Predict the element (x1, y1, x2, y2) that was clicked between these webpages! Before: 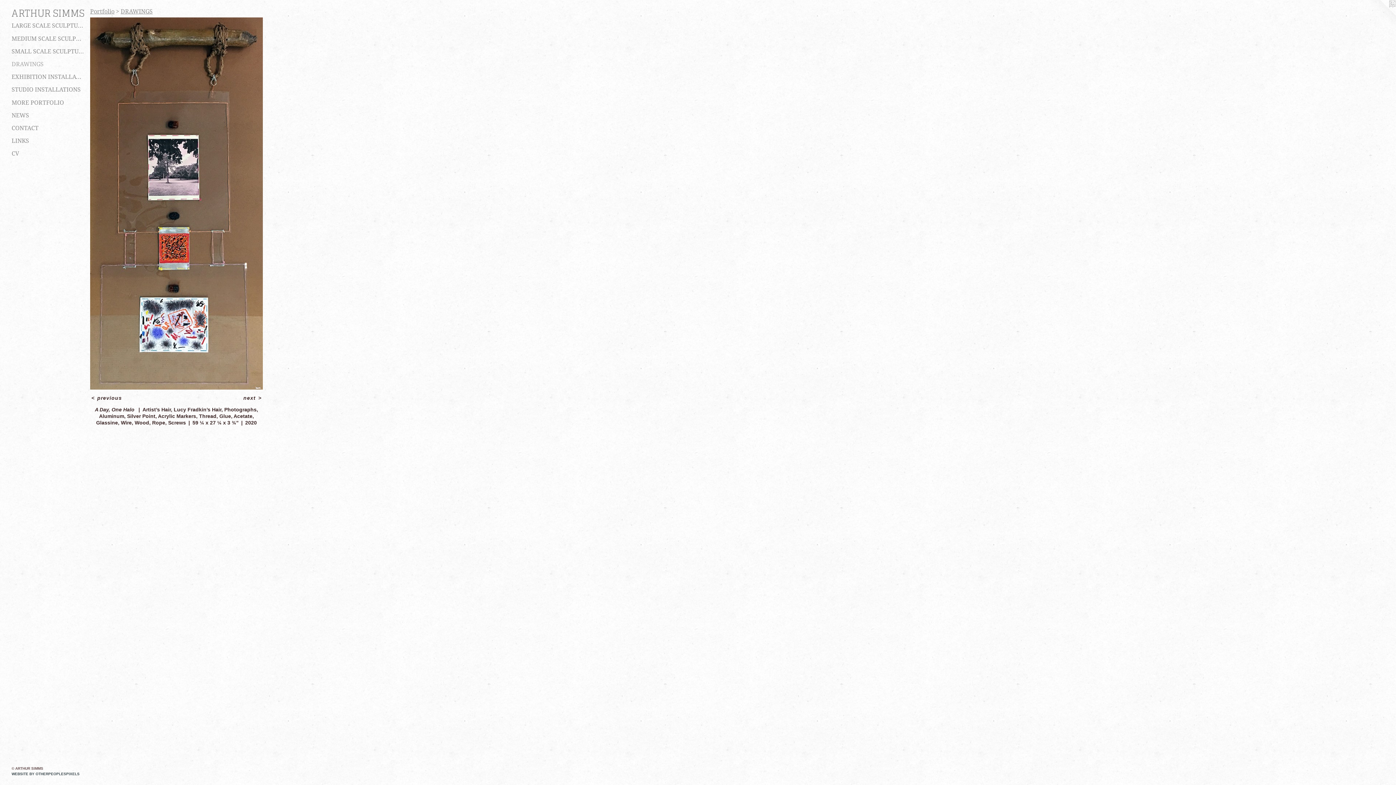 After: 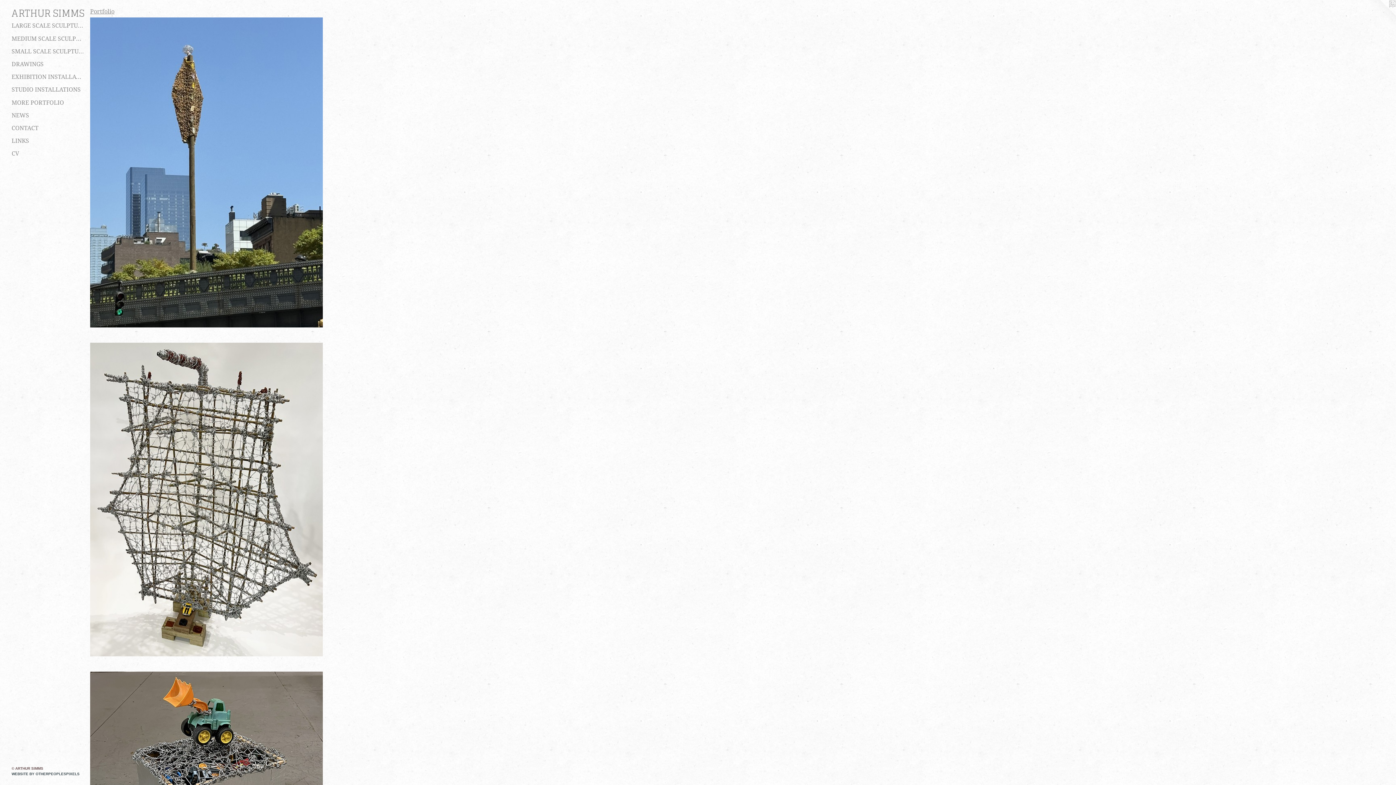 Action: label: Portfolio bbox: (90, 8, 114, 14)